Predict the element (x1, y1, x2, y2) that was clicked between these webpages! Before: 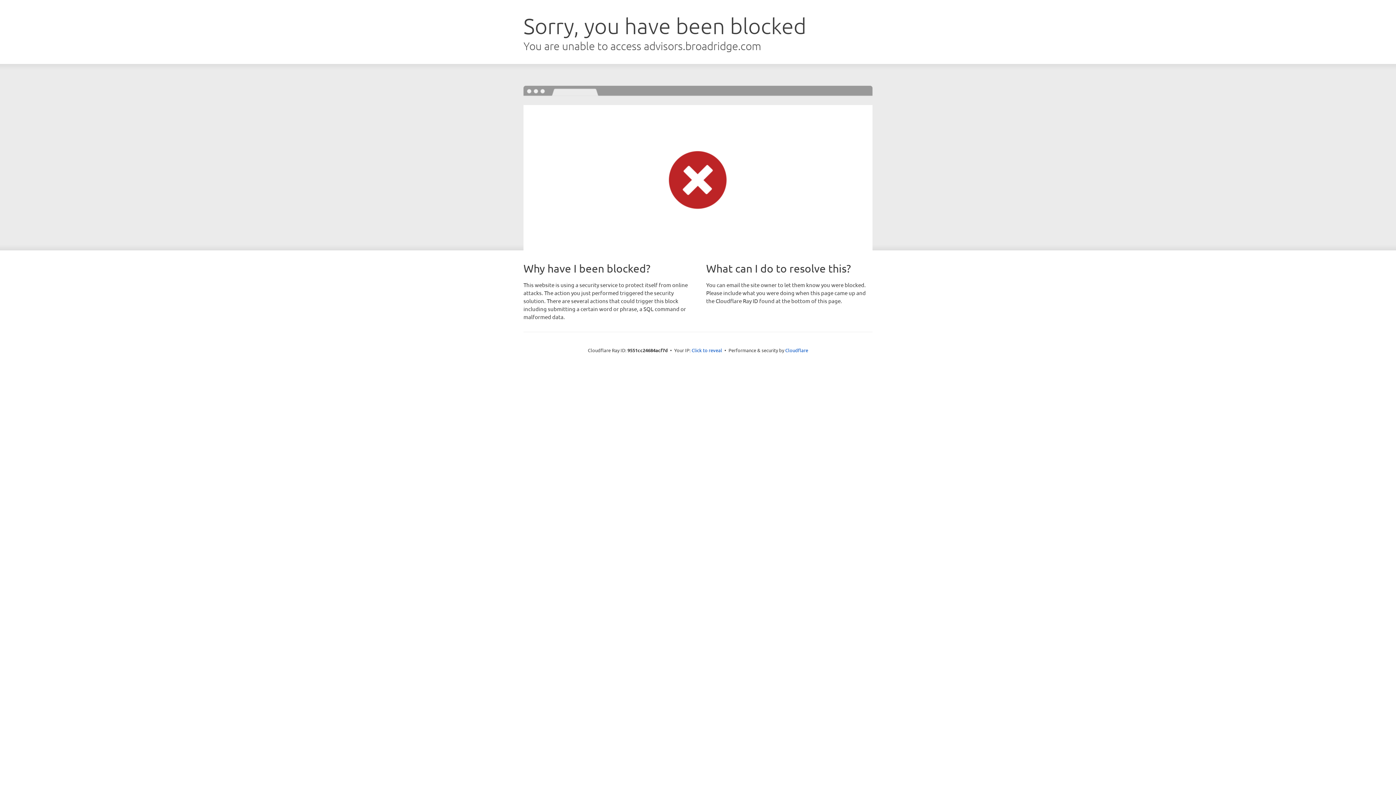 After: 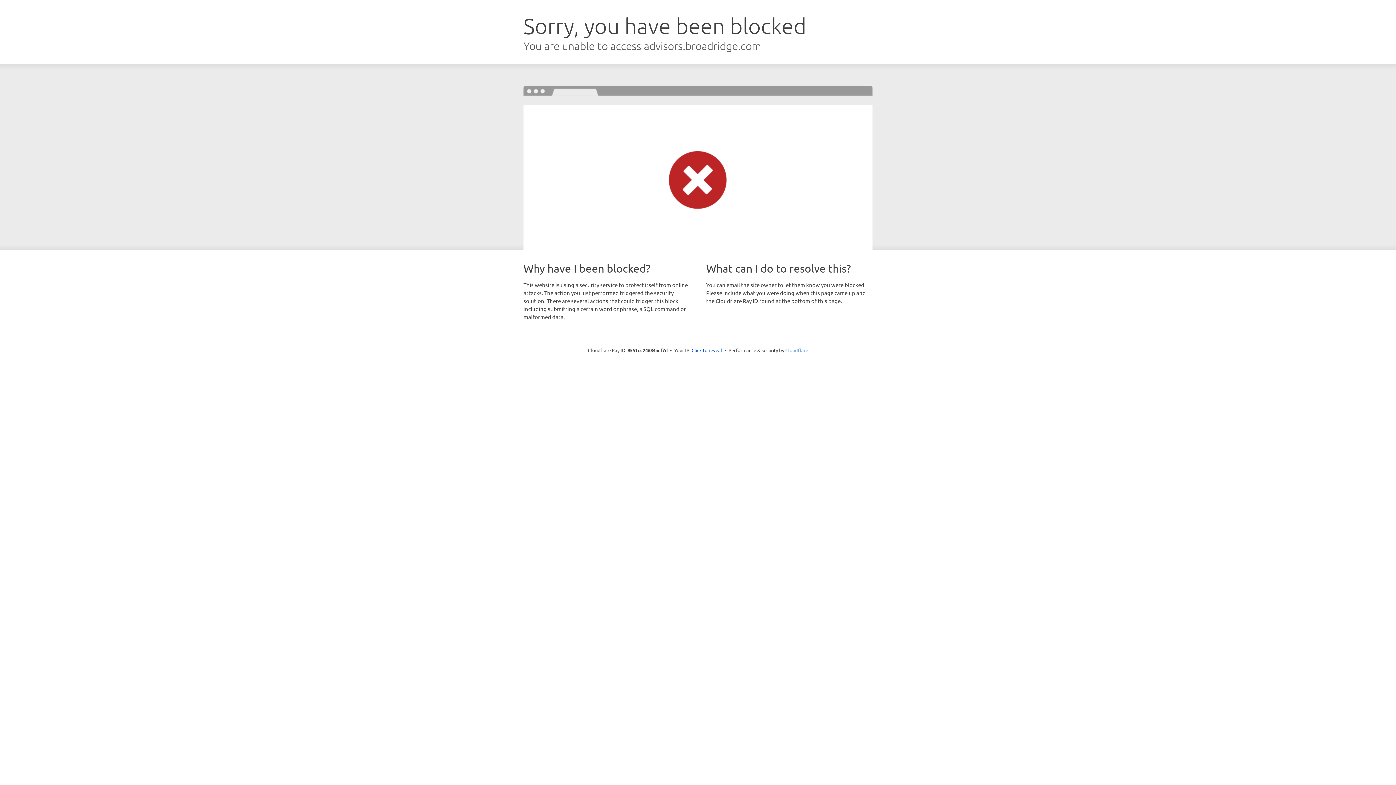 Action: label: Cloudflare bbox: (785, 347, 808, 353)